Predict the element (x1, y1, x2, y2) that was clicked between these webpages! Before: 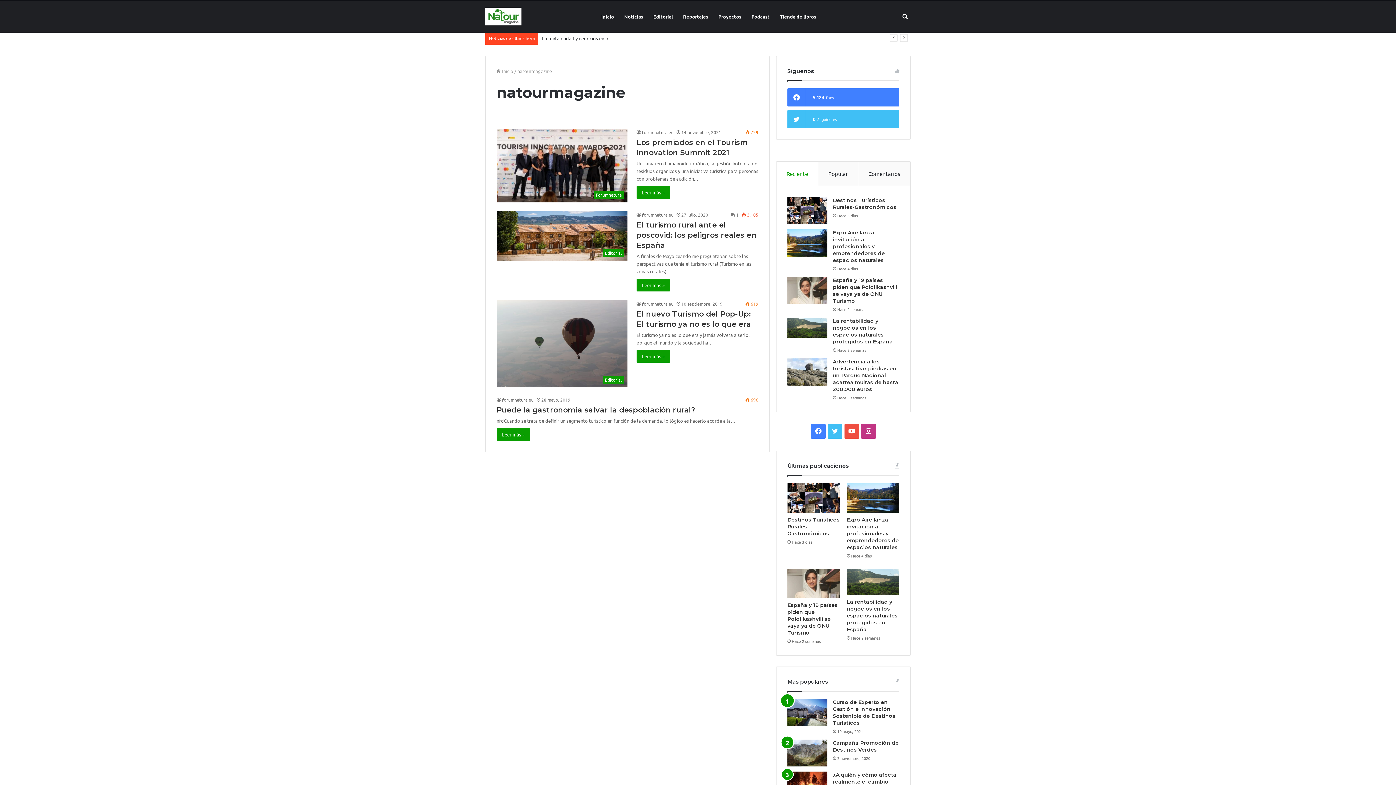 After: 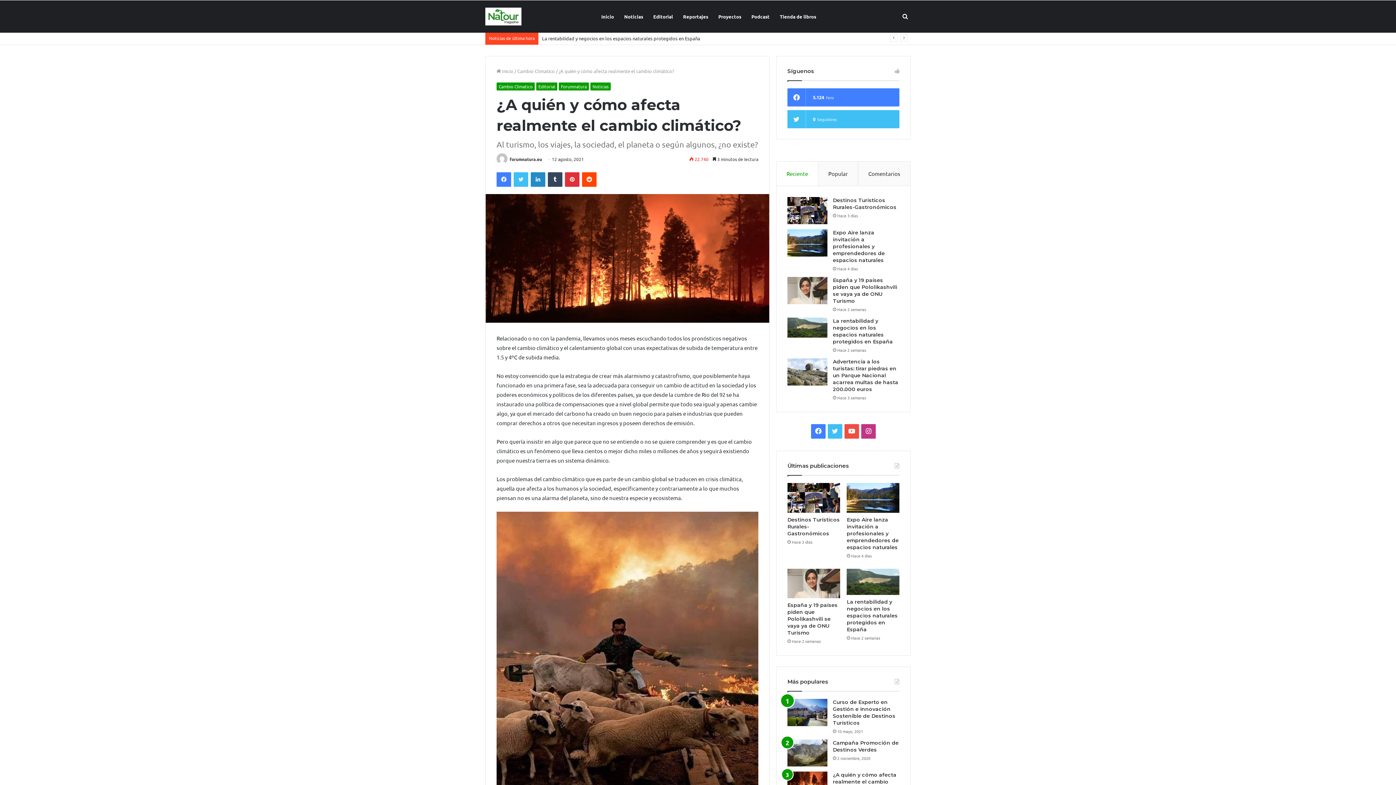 Action: label: ¿A quién y cómo afecta realmente el cambio climático? bbox: (833, 771, 896, 792)